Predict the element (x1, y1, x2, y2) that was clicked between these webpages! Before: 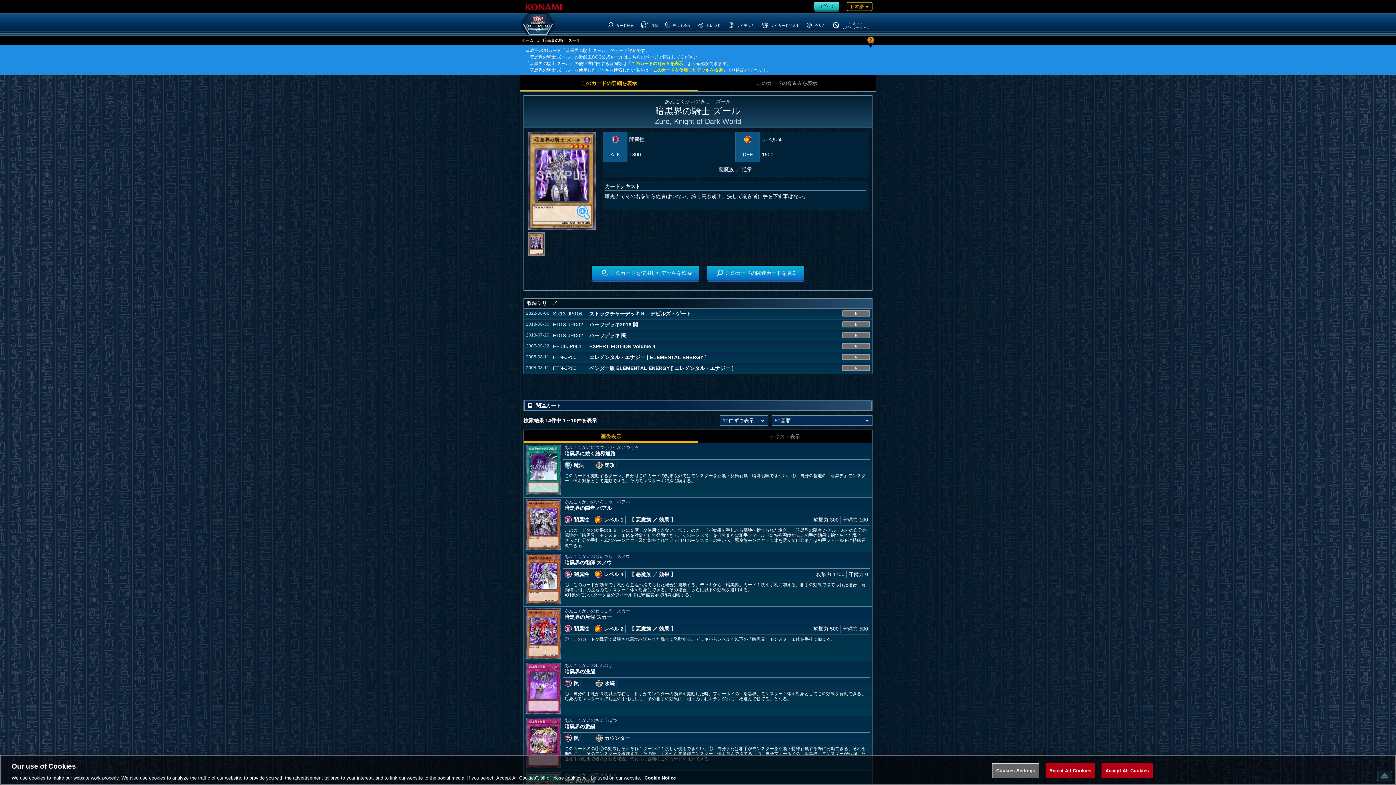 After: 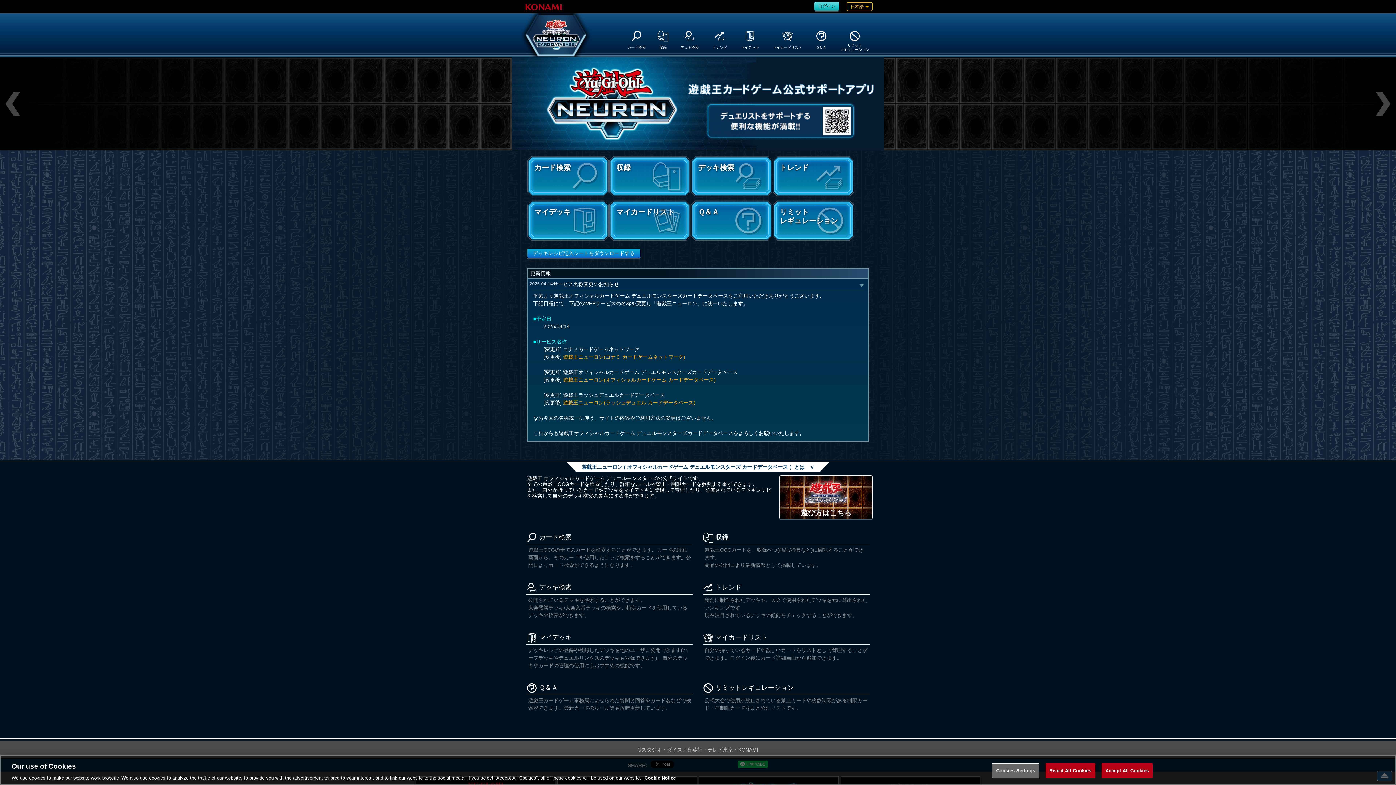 Action: label: ホーム bbox: (521, 38, 533, 42)